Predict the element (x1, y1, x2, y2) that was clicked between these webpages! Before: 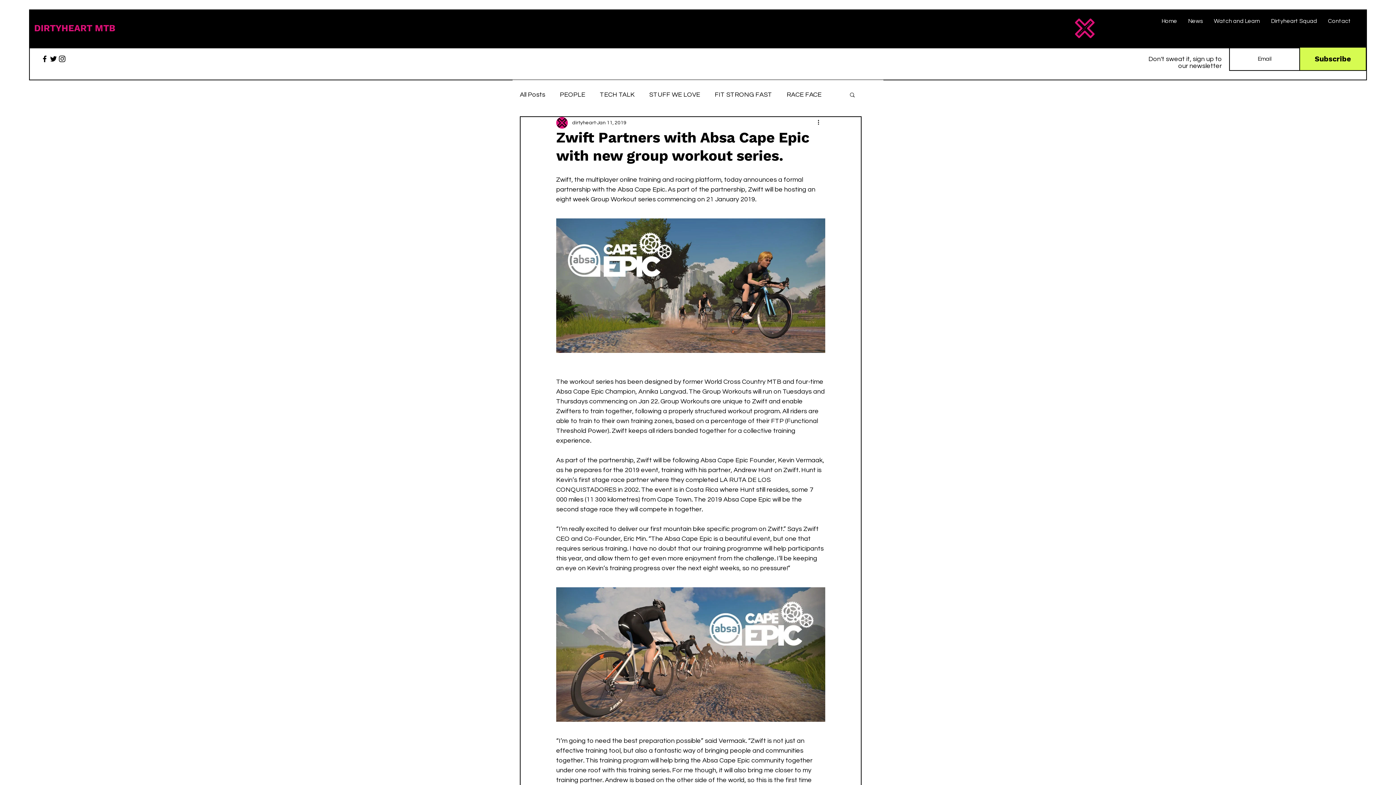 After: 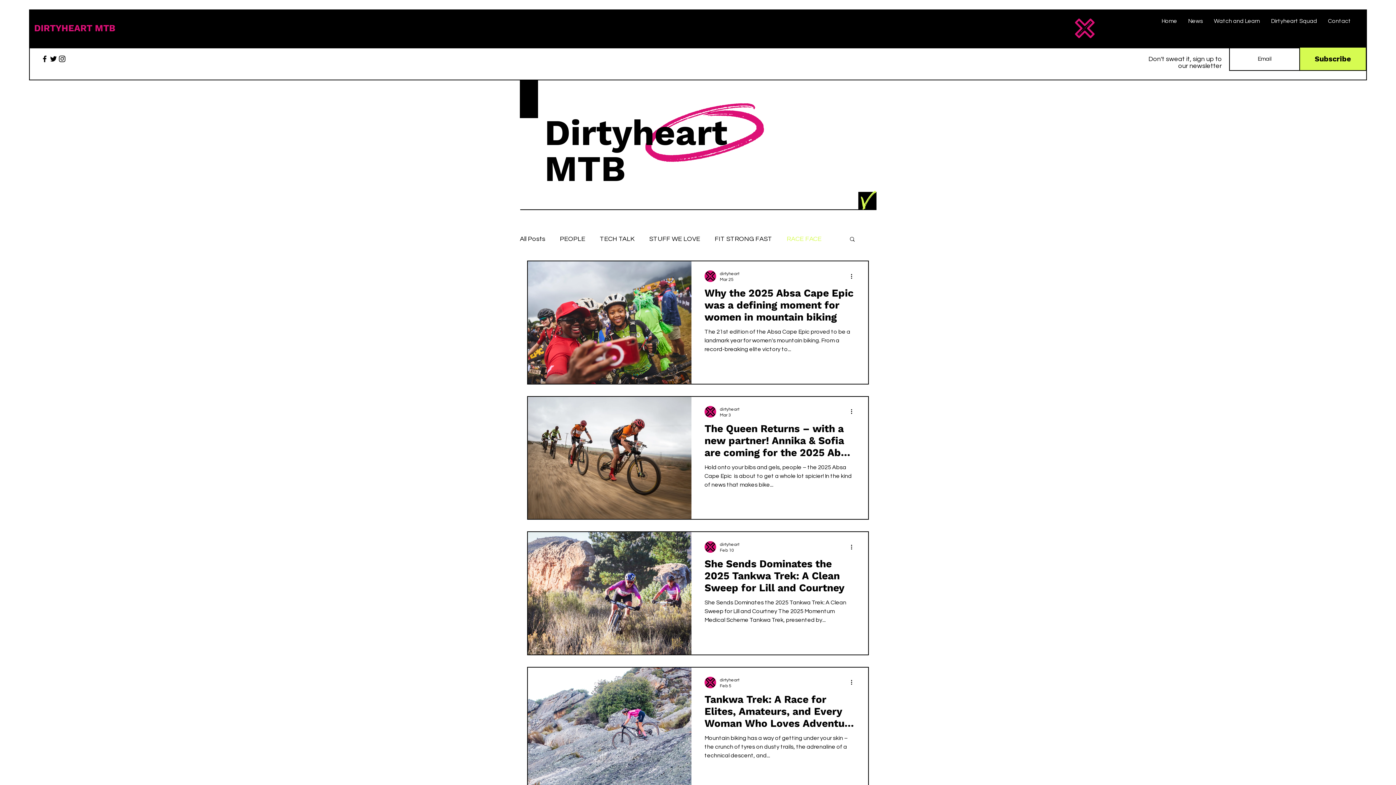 Action: bbox: (786, 90, 821, 99) label: RACE FACE